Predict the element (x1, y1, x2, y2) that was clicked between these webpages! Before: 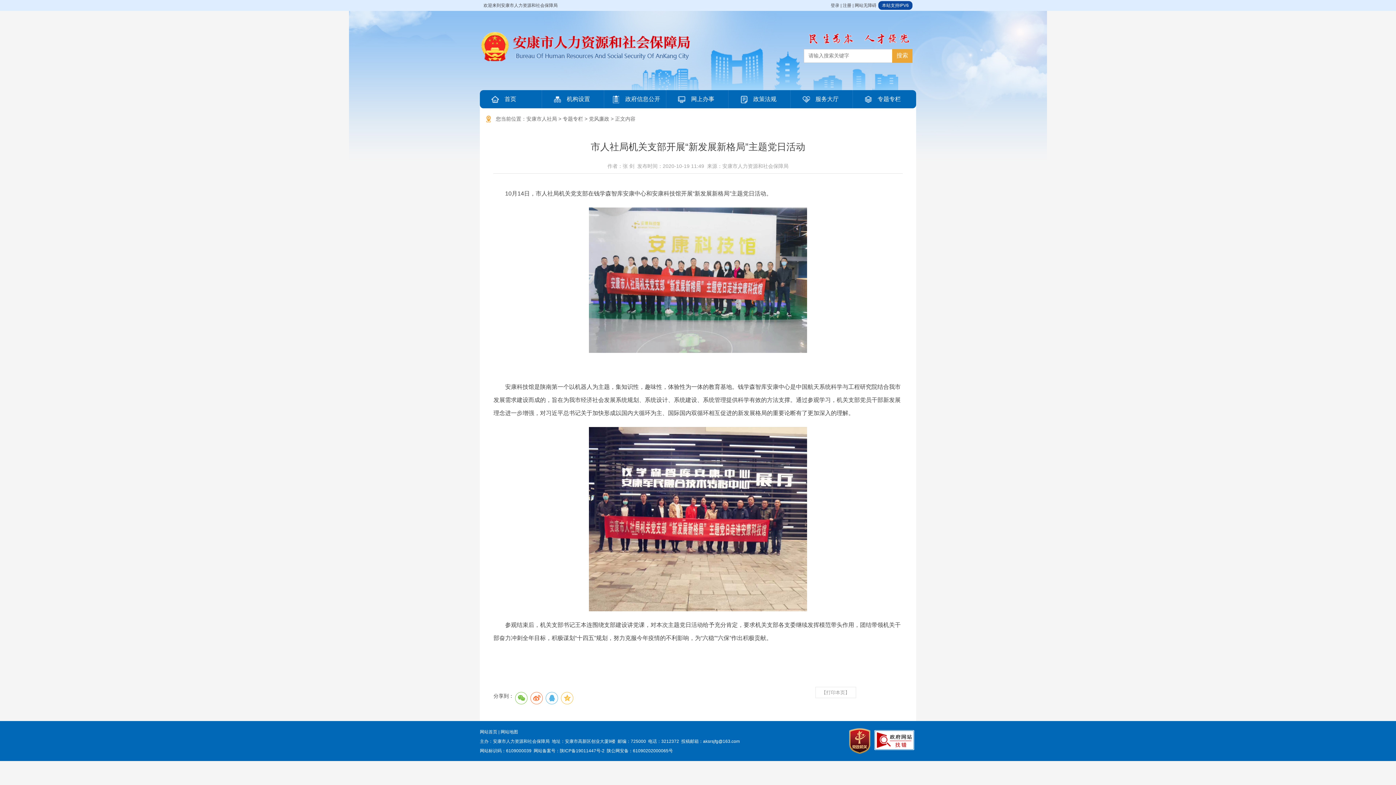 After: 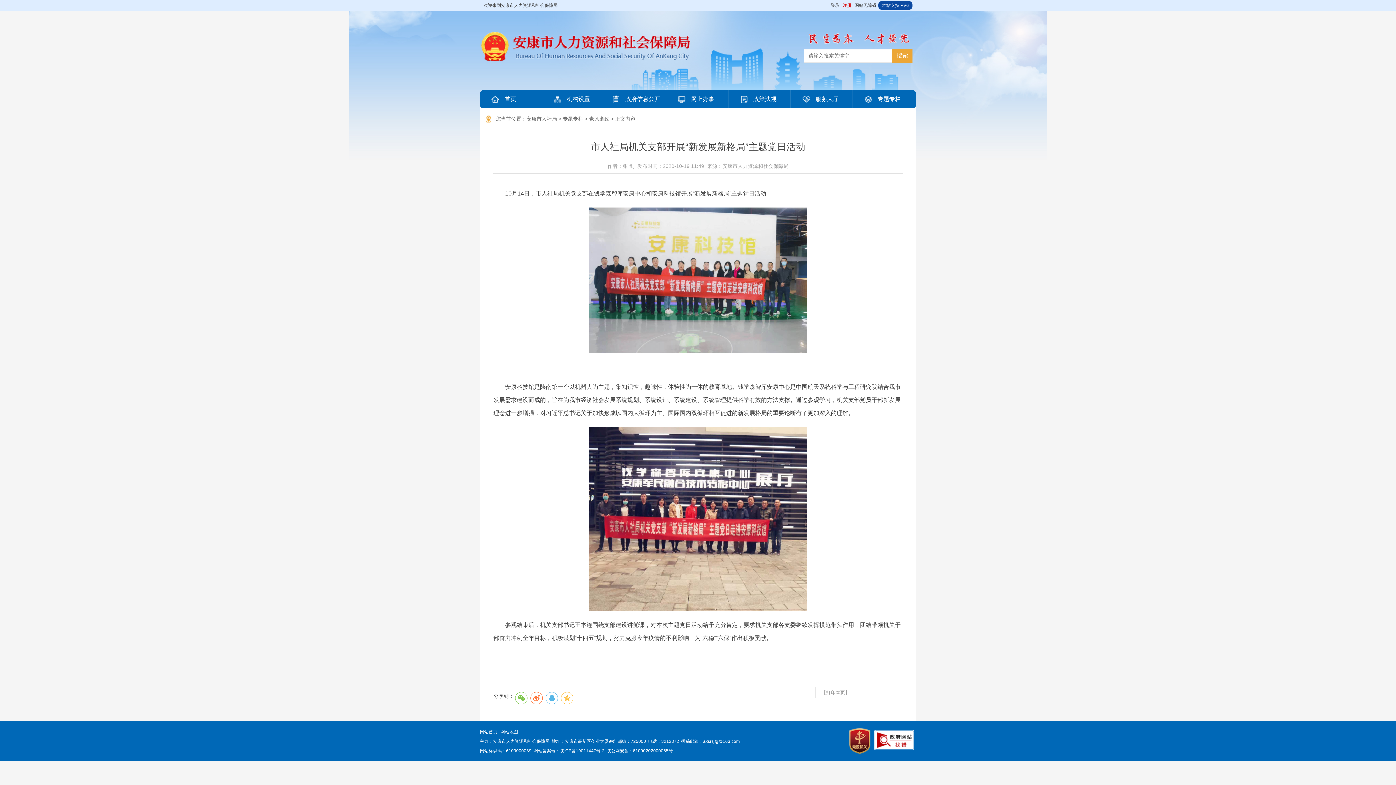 Action: bbox: (842, 2, 851, 8) label: 注册